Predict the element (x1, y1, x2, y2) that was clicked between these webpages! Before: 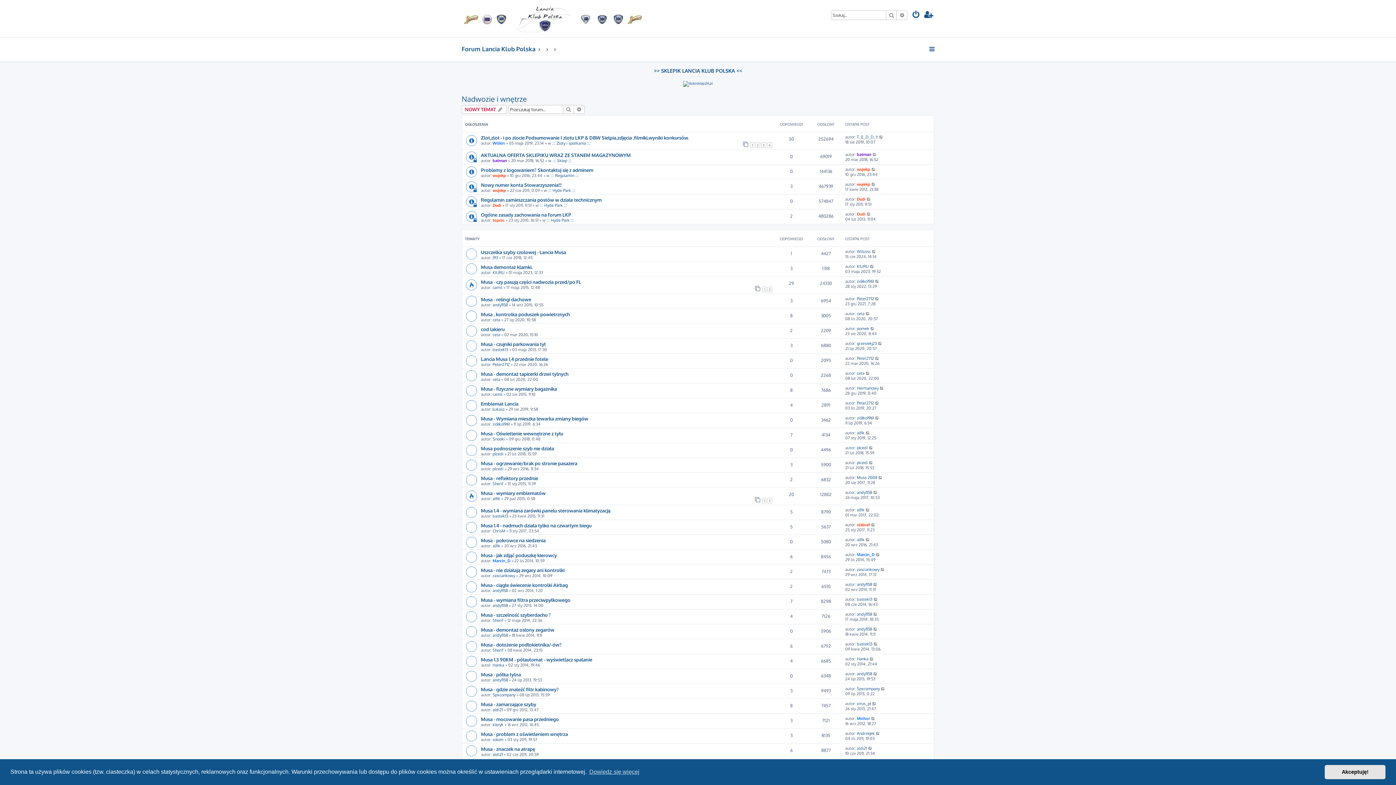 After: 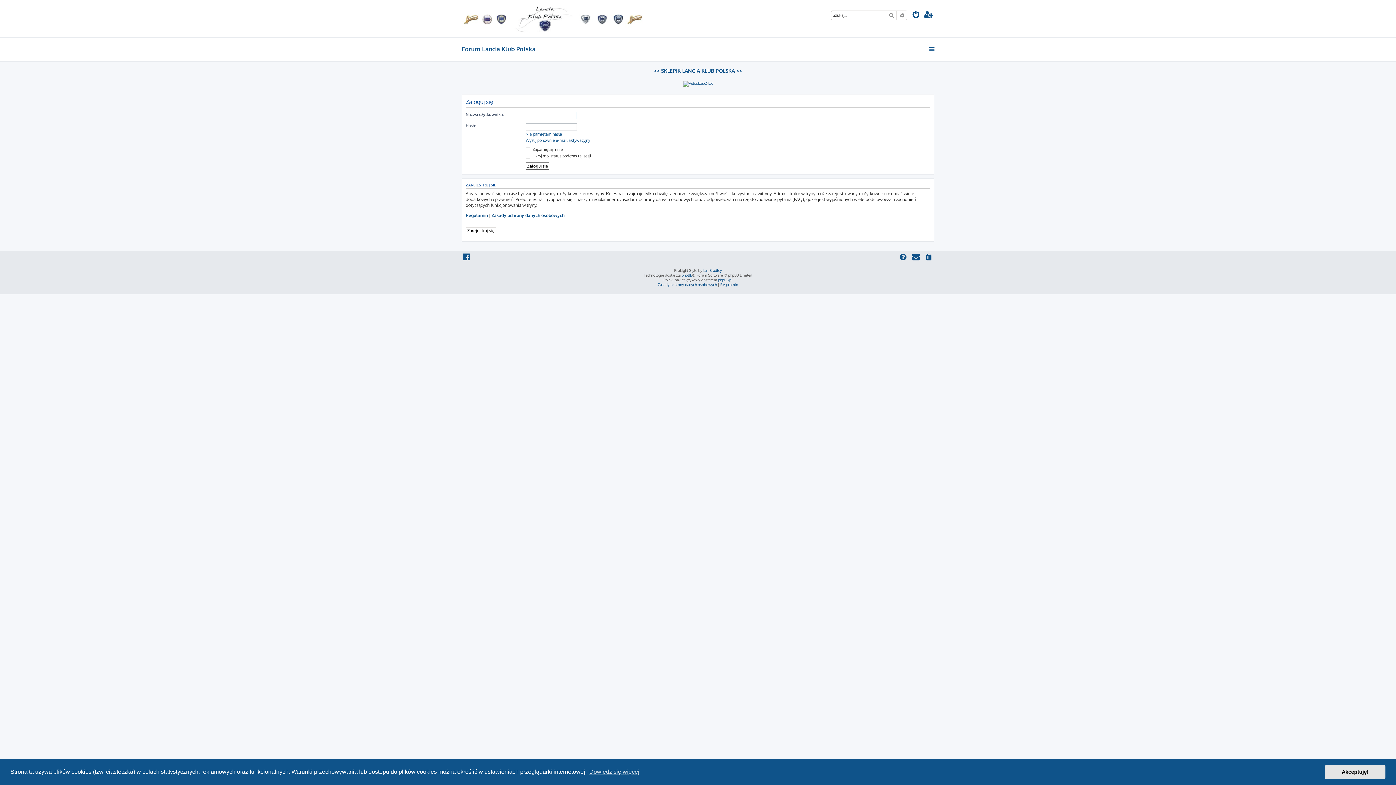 Action: bbox: (911, 10, 921, 20)